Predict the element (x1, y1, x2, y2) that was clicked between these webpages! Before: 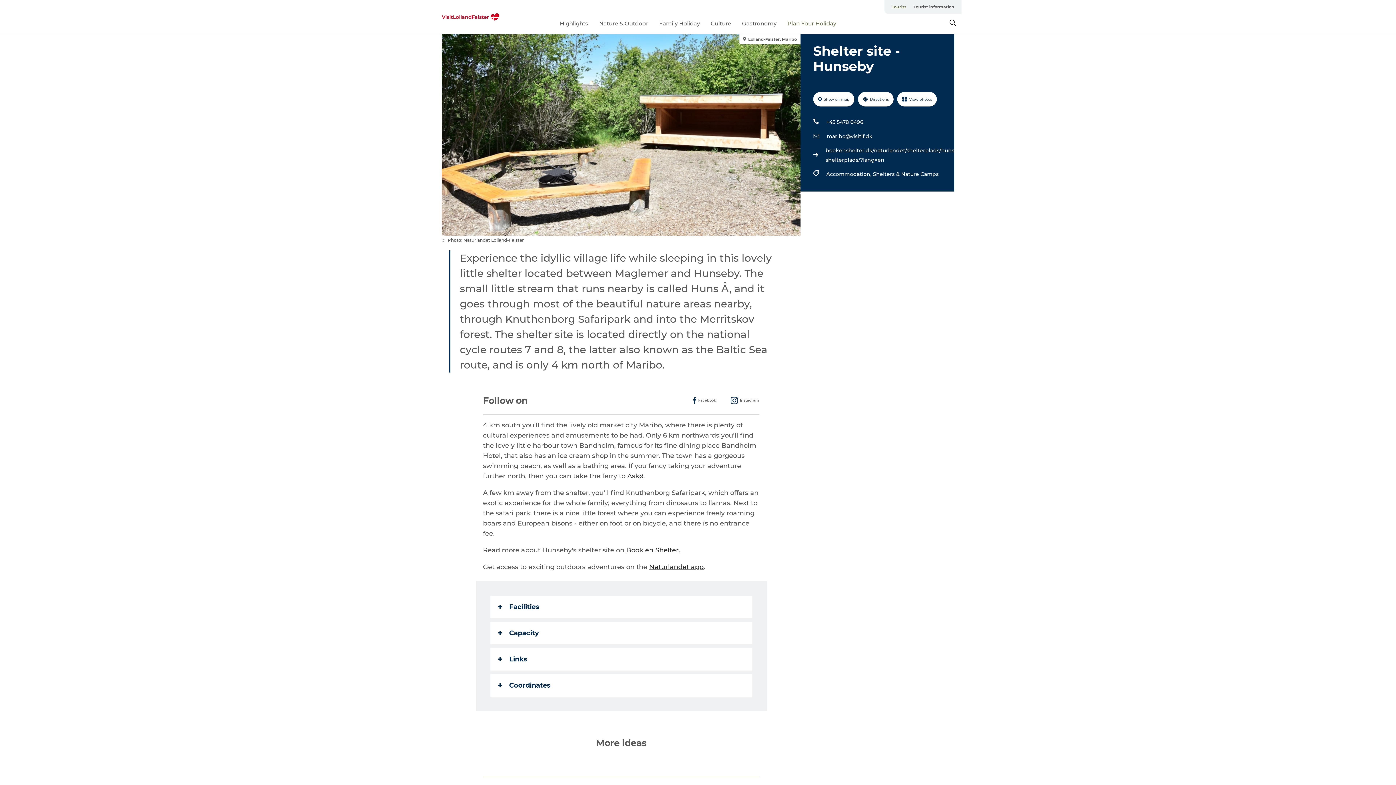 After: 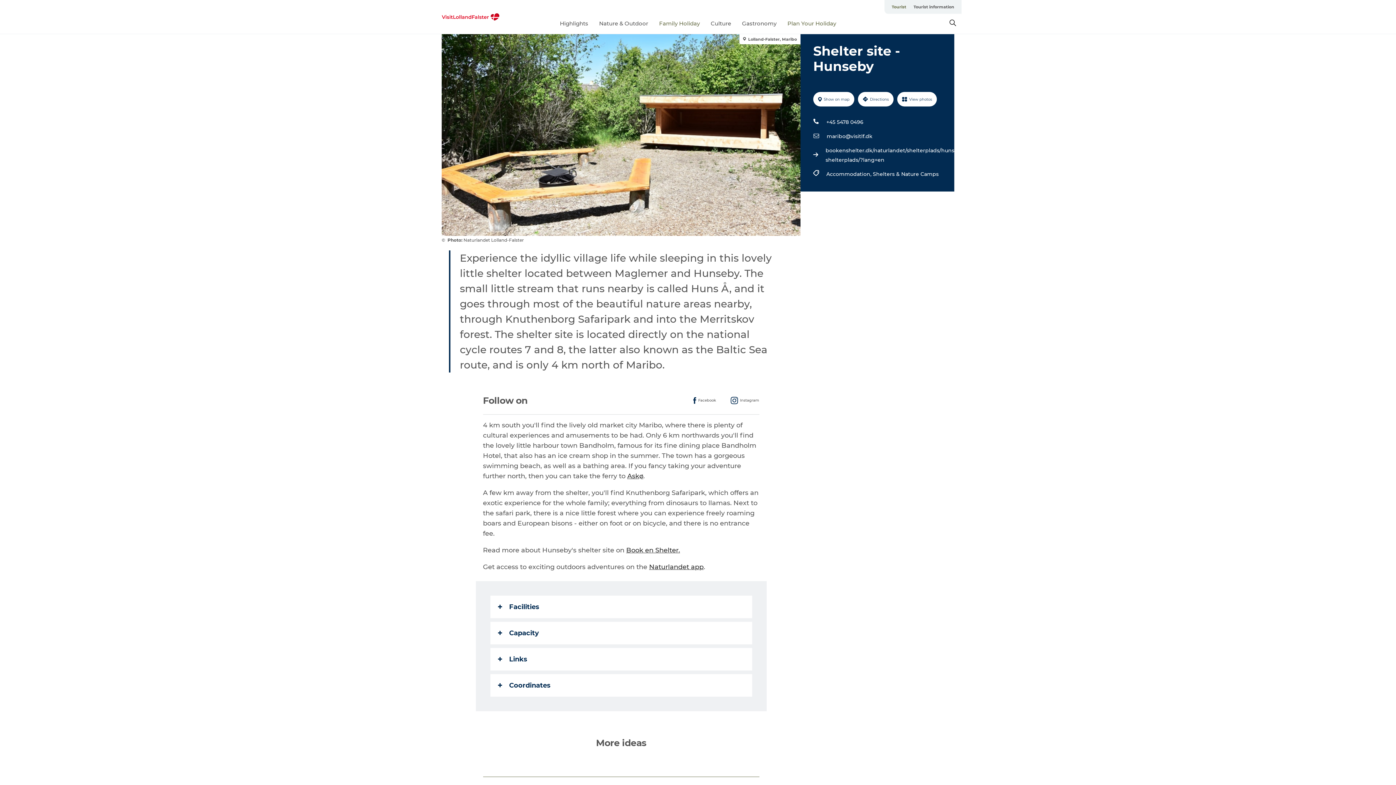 Action: label: Family Holiday bbox: (659, 19, 700, 26)